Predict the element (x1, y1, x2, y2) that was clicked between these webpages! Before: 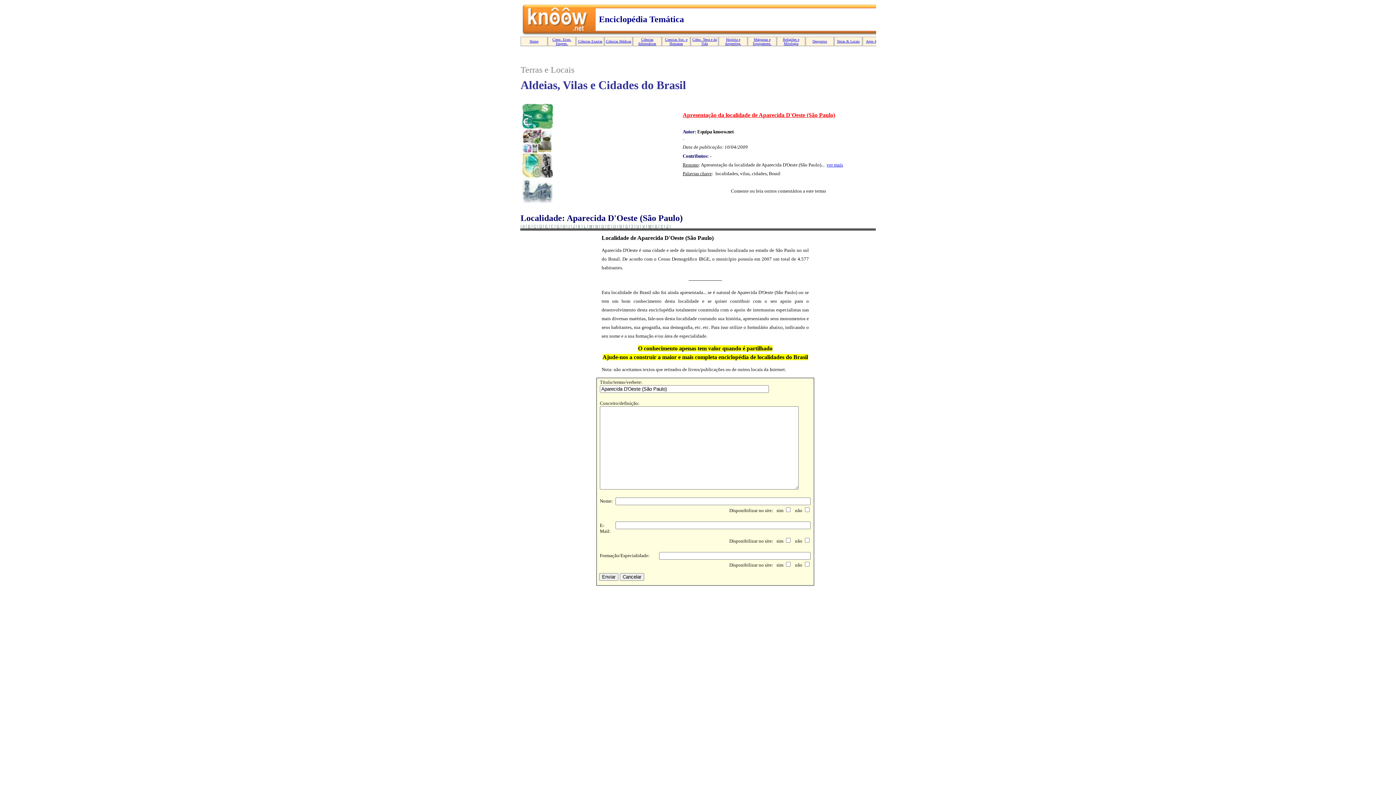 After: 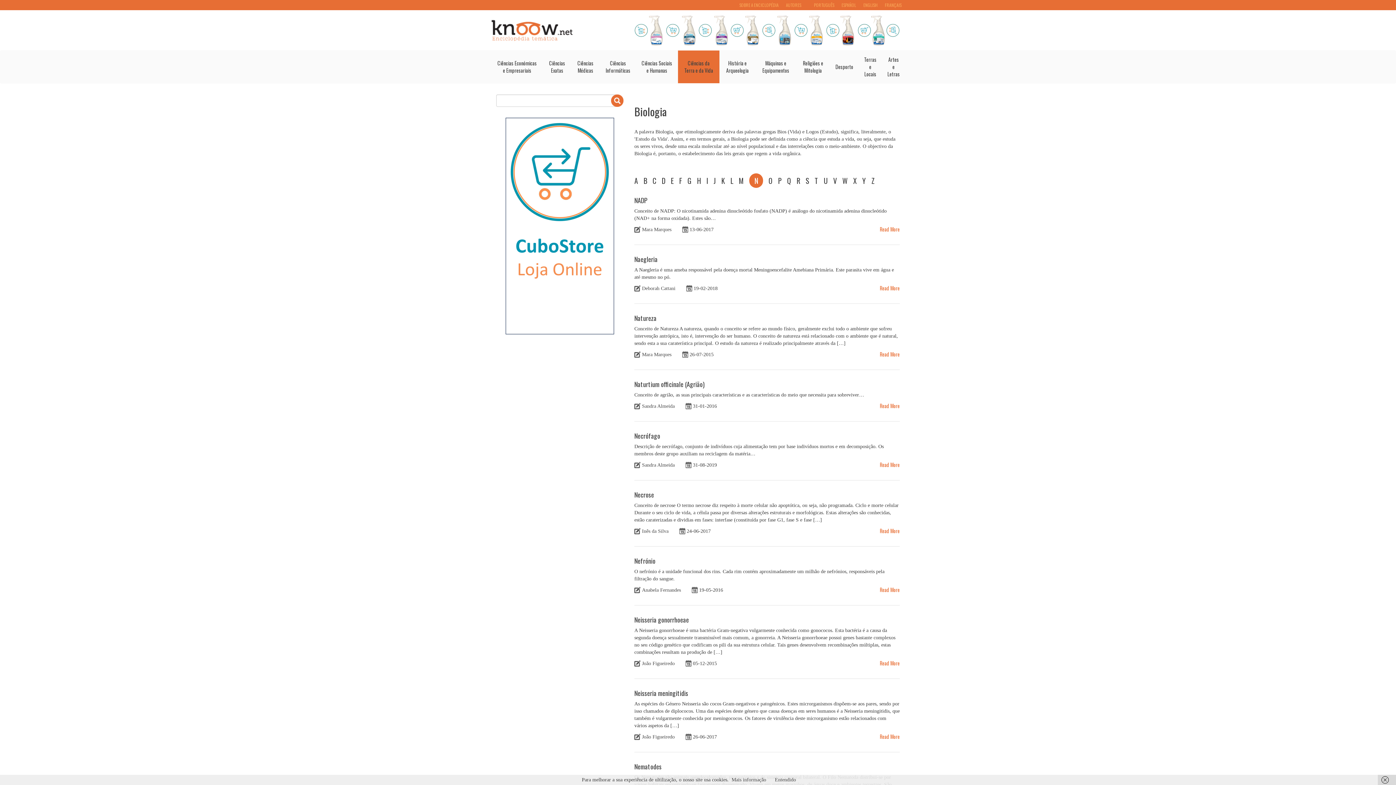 Action: label: N bbox: (595, 224, 598, 228)